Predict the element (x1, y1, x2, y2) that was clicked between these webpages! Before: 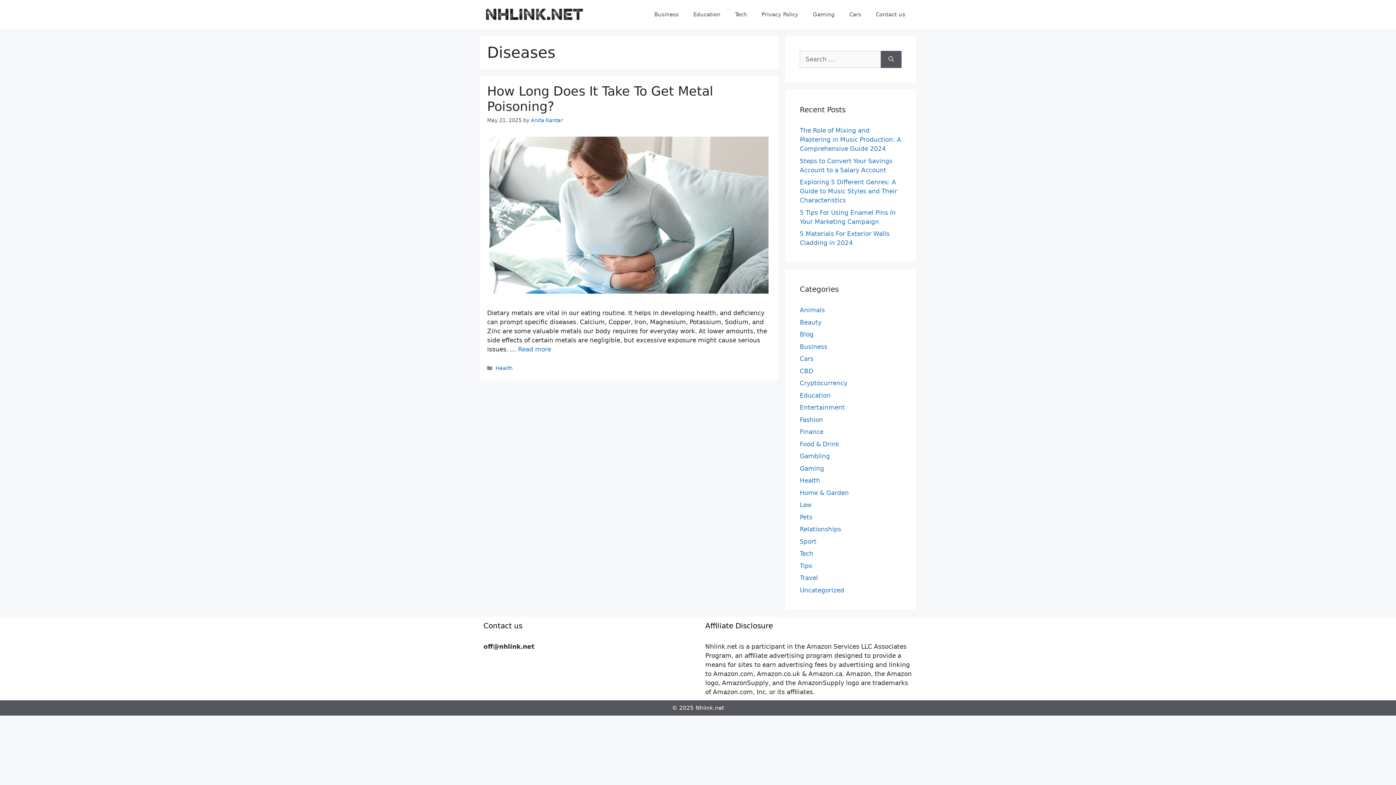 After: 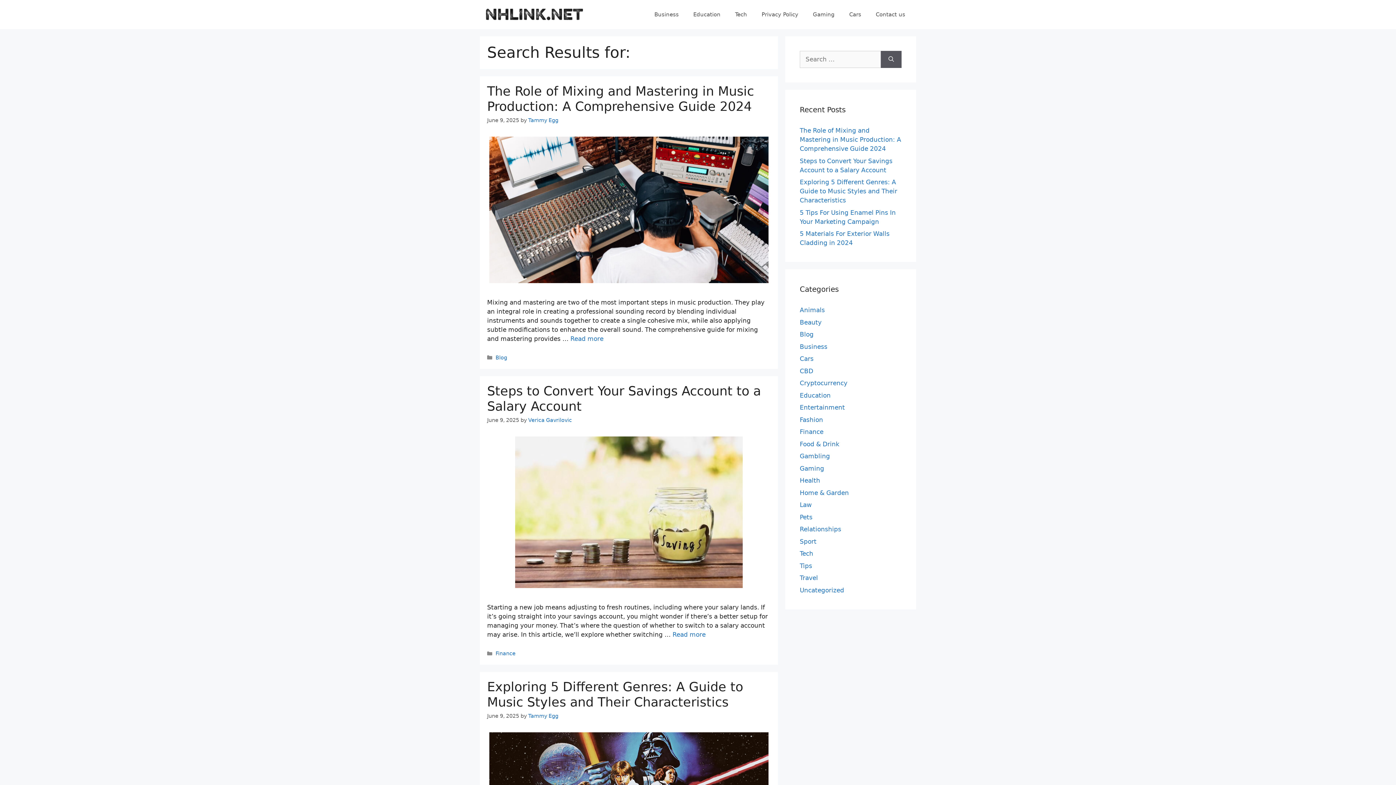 Action: bbox: (881, 50, 901, 68) label: Search